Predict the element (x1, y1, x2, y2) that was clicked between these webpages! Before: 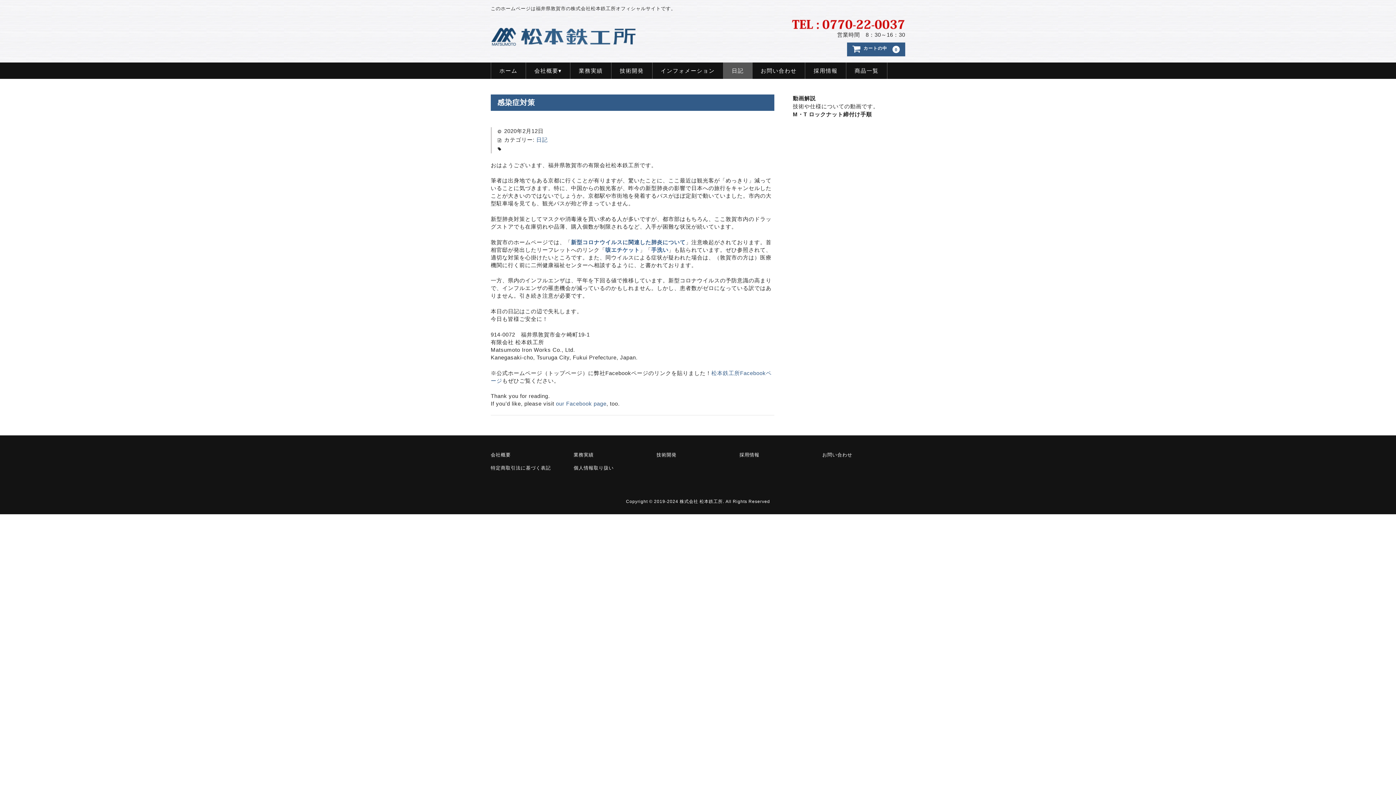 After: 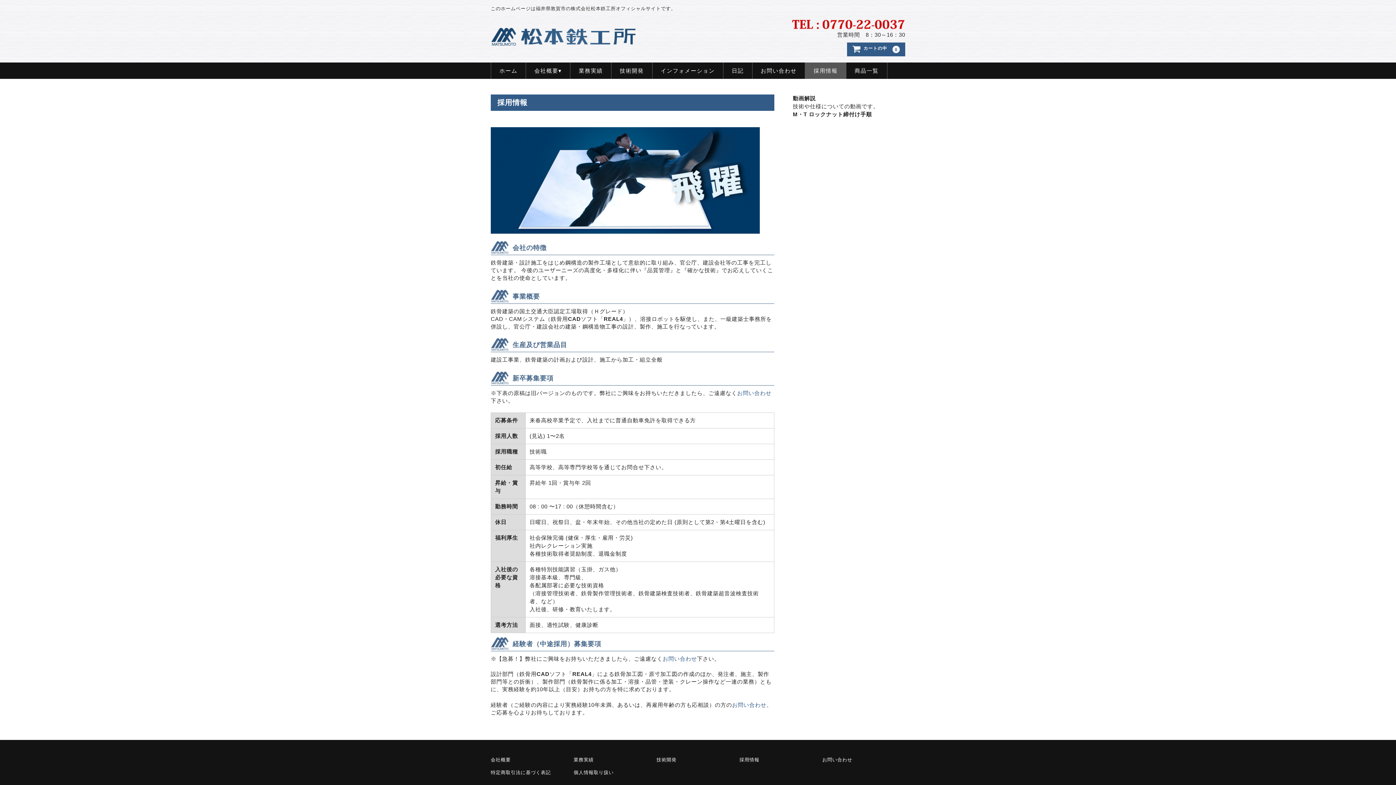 Action: bbox: (739, 452, 759, 457) label: 採用情報